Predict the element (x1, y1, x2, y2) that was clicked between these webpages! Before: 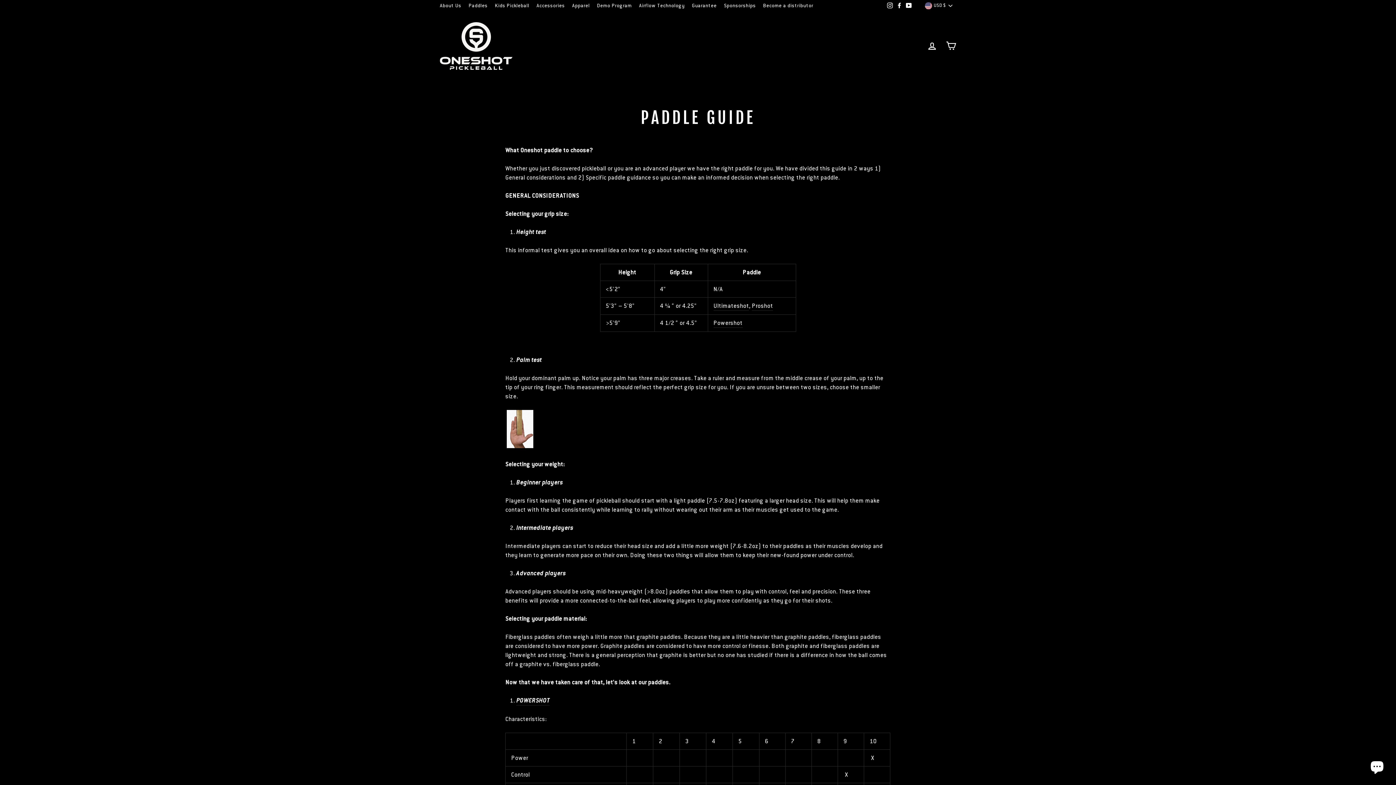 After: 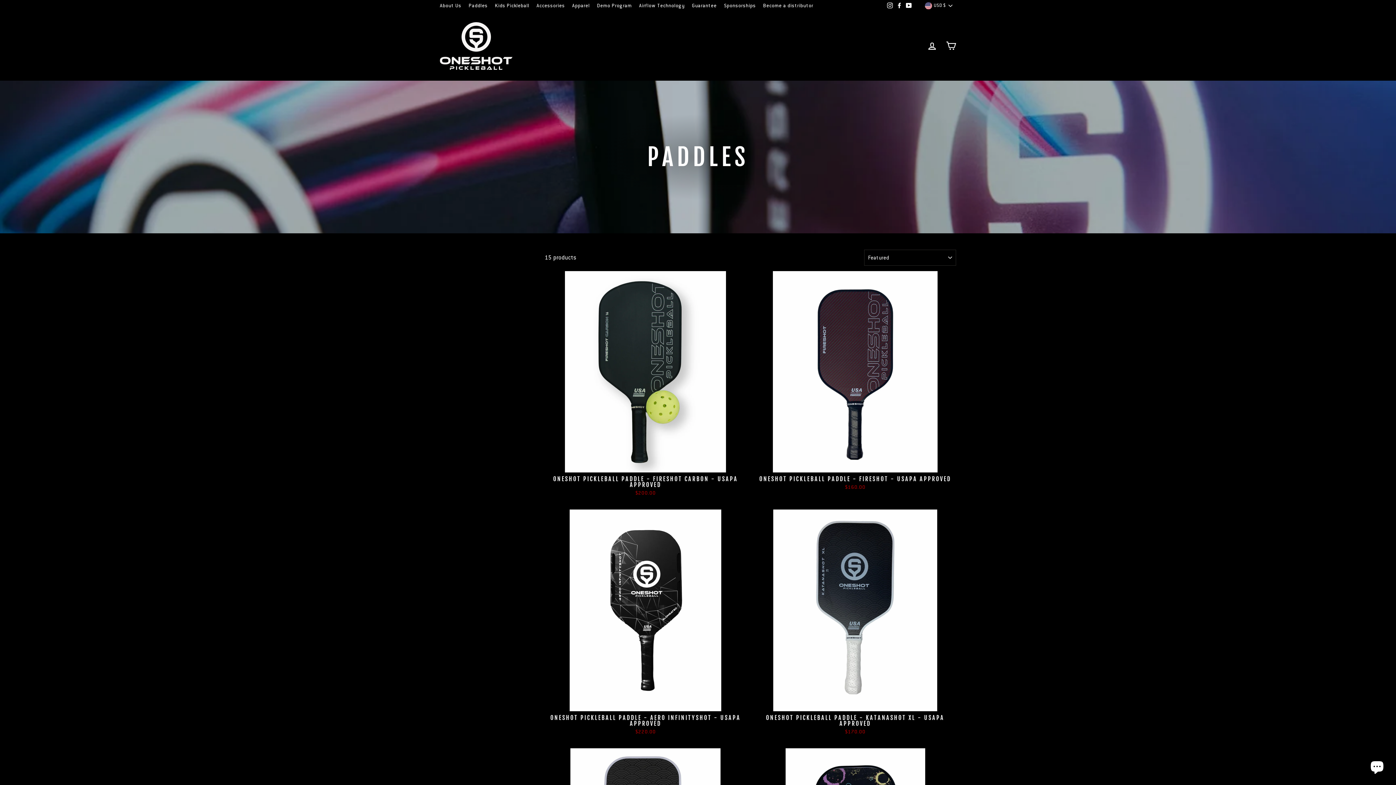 Action: bbox: (465, 0, 491, 11) label: Paddles